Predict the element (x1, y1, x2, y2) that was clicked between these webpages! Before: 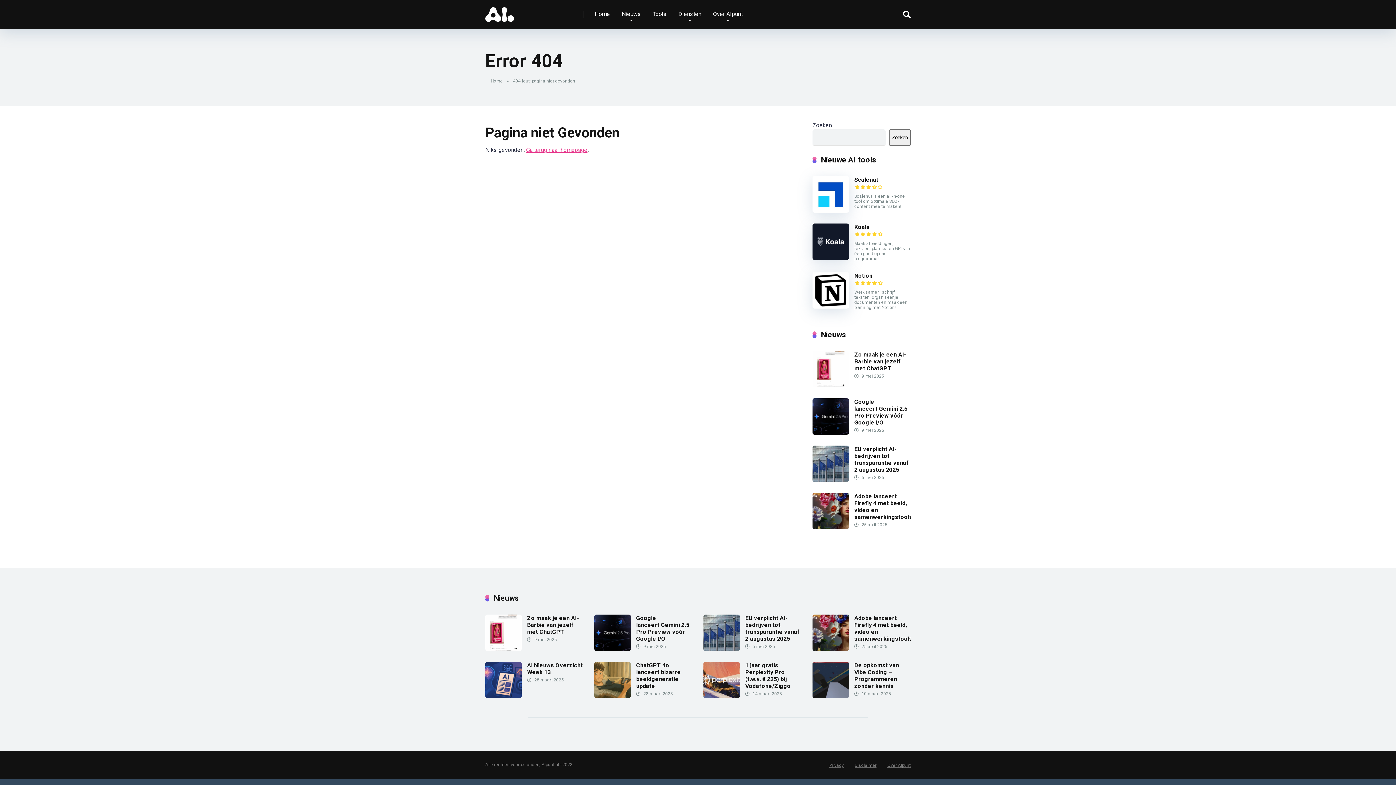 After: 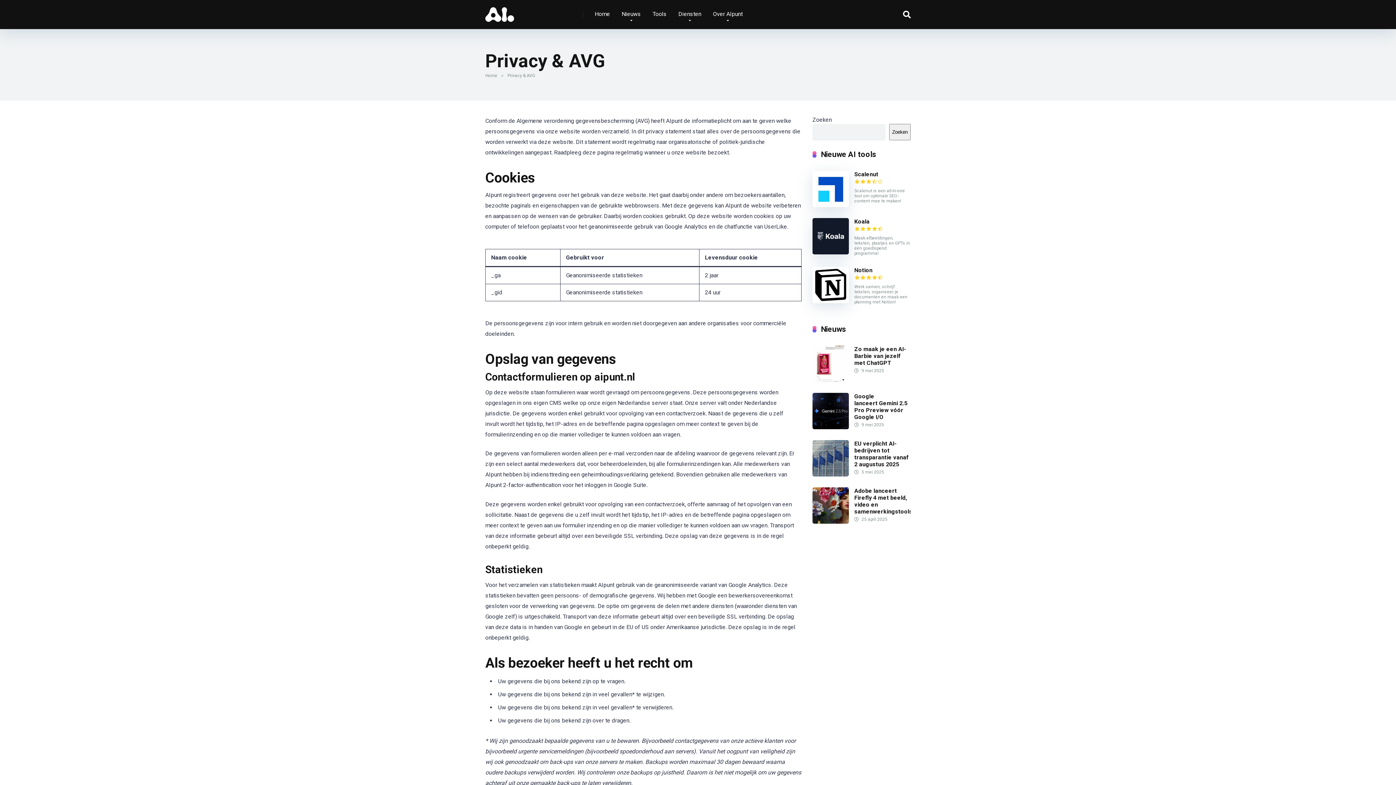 Action: label: Privacy bbox: (829, 763, 844, 768)